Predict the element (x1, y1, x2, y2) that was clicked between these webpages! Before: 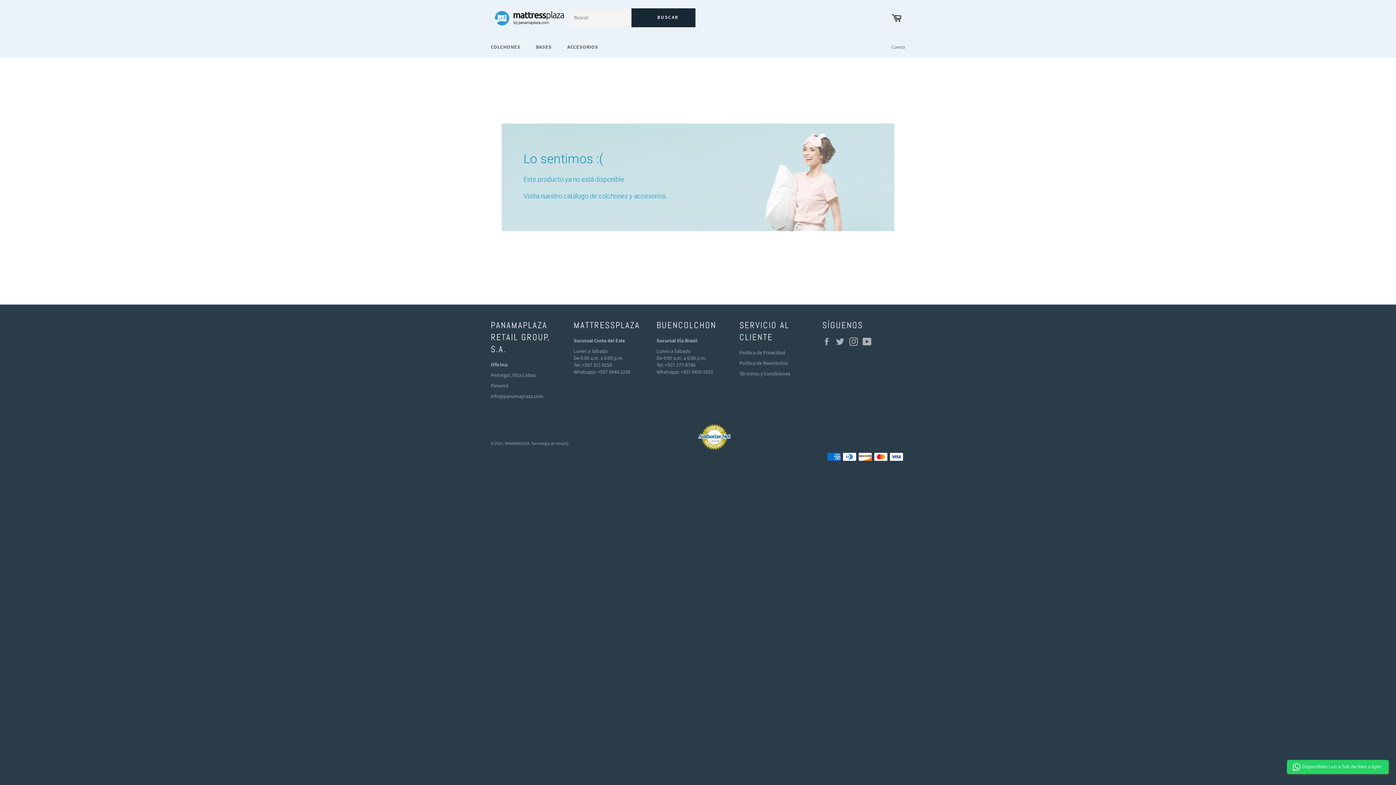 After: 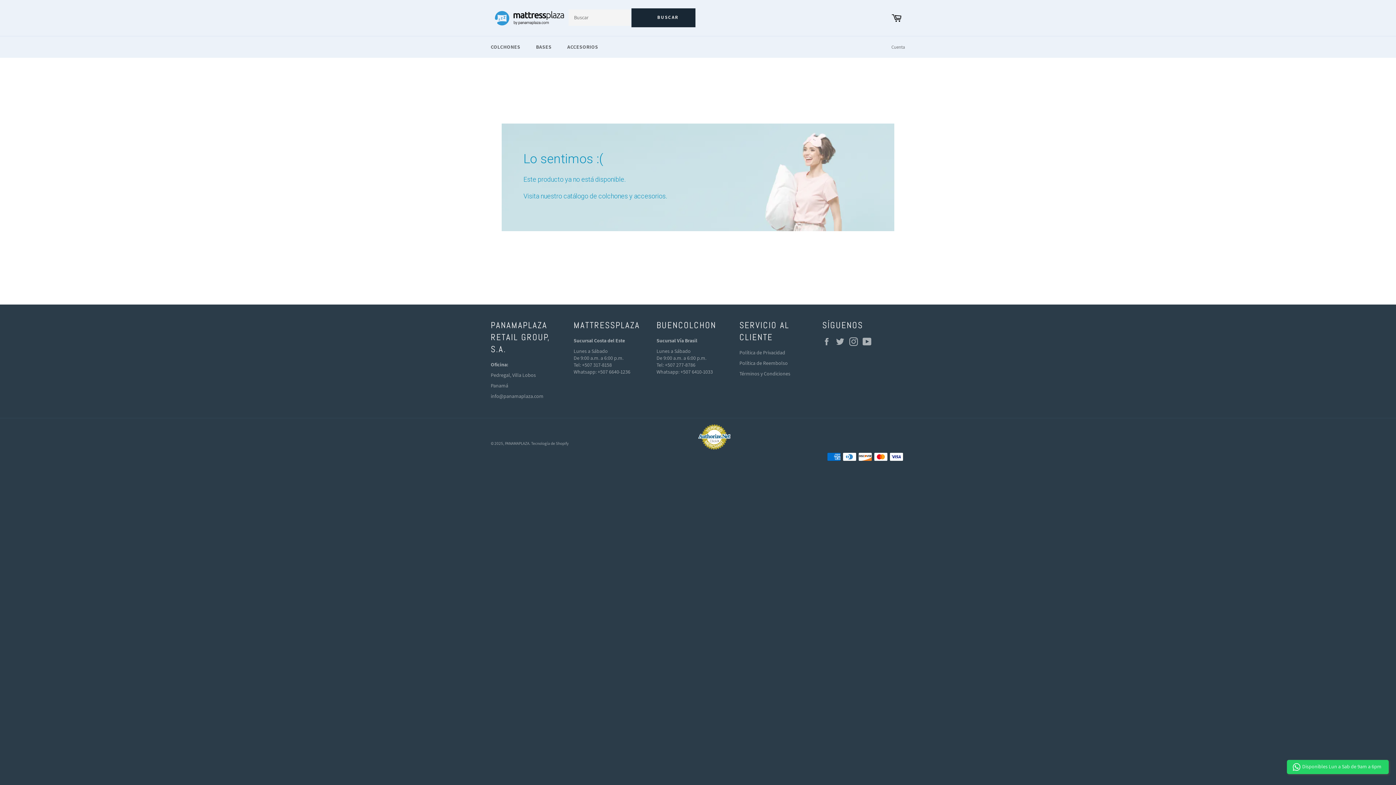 Action: bbox: (698, 447, 730, 450)